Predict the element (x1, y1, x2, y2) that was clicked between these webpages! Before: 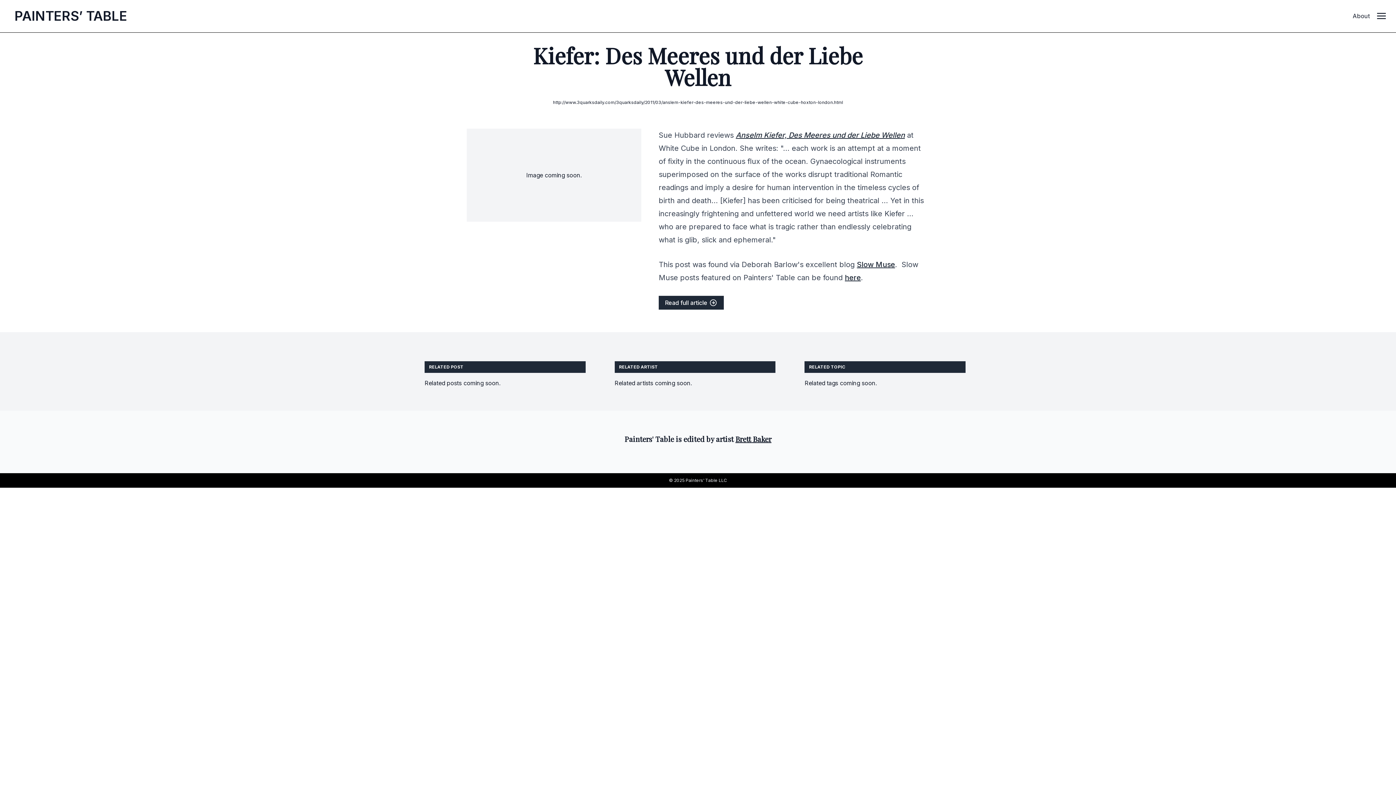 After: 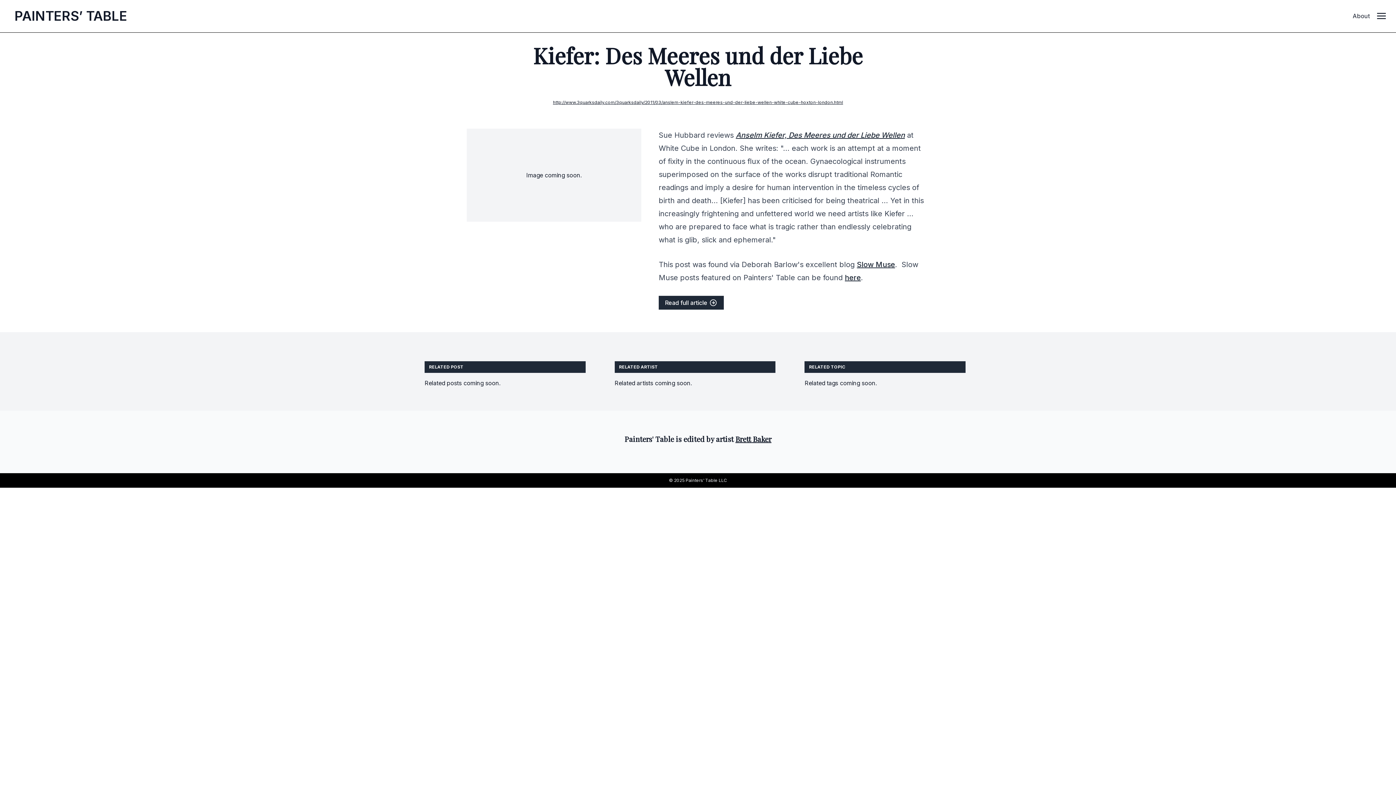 Action: label: http://www.3quarksdaily.com/3quarksdaily/2011/03/anslem-kiefer-des-meeres-und-der-liebe-wellen-white-cube-hoxton-london.html bbox: (553, 99, 843, 105)